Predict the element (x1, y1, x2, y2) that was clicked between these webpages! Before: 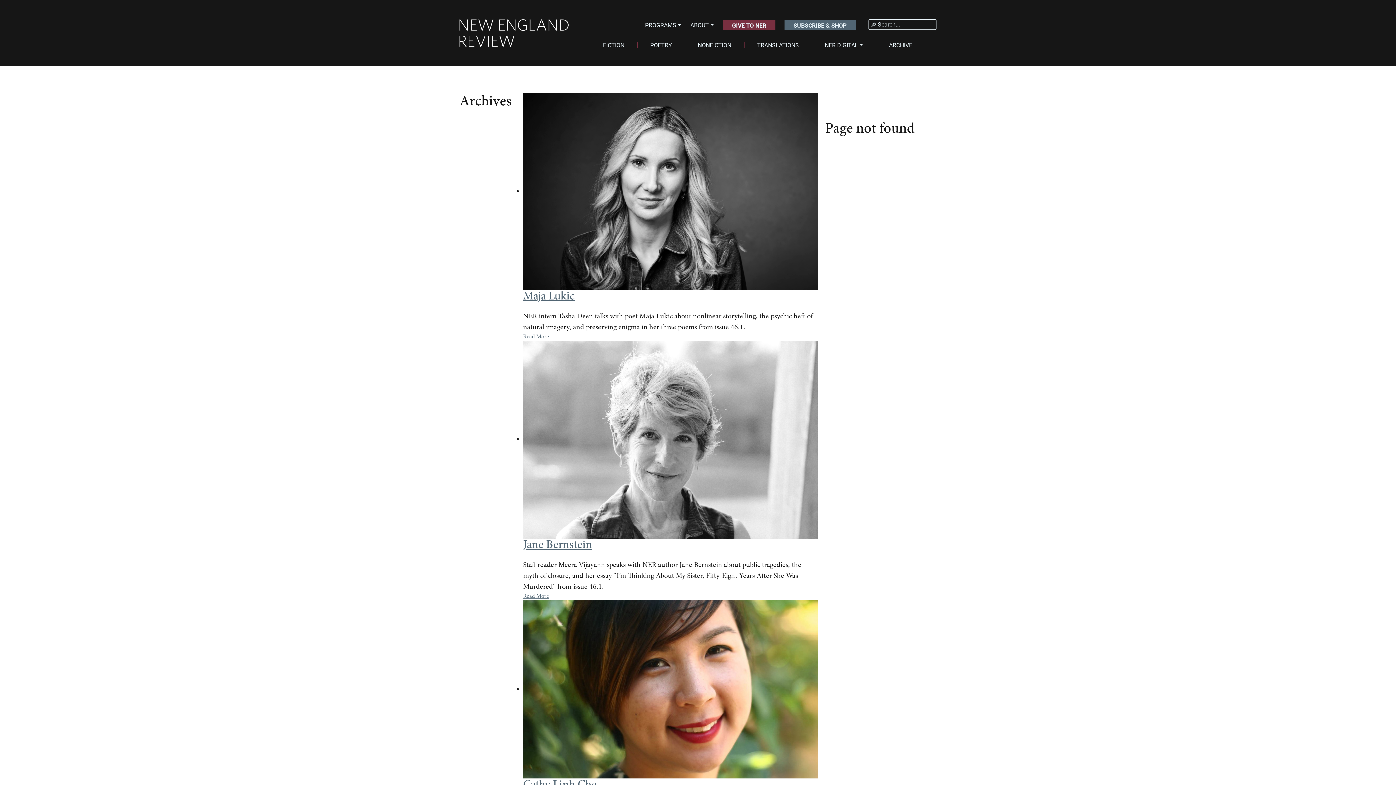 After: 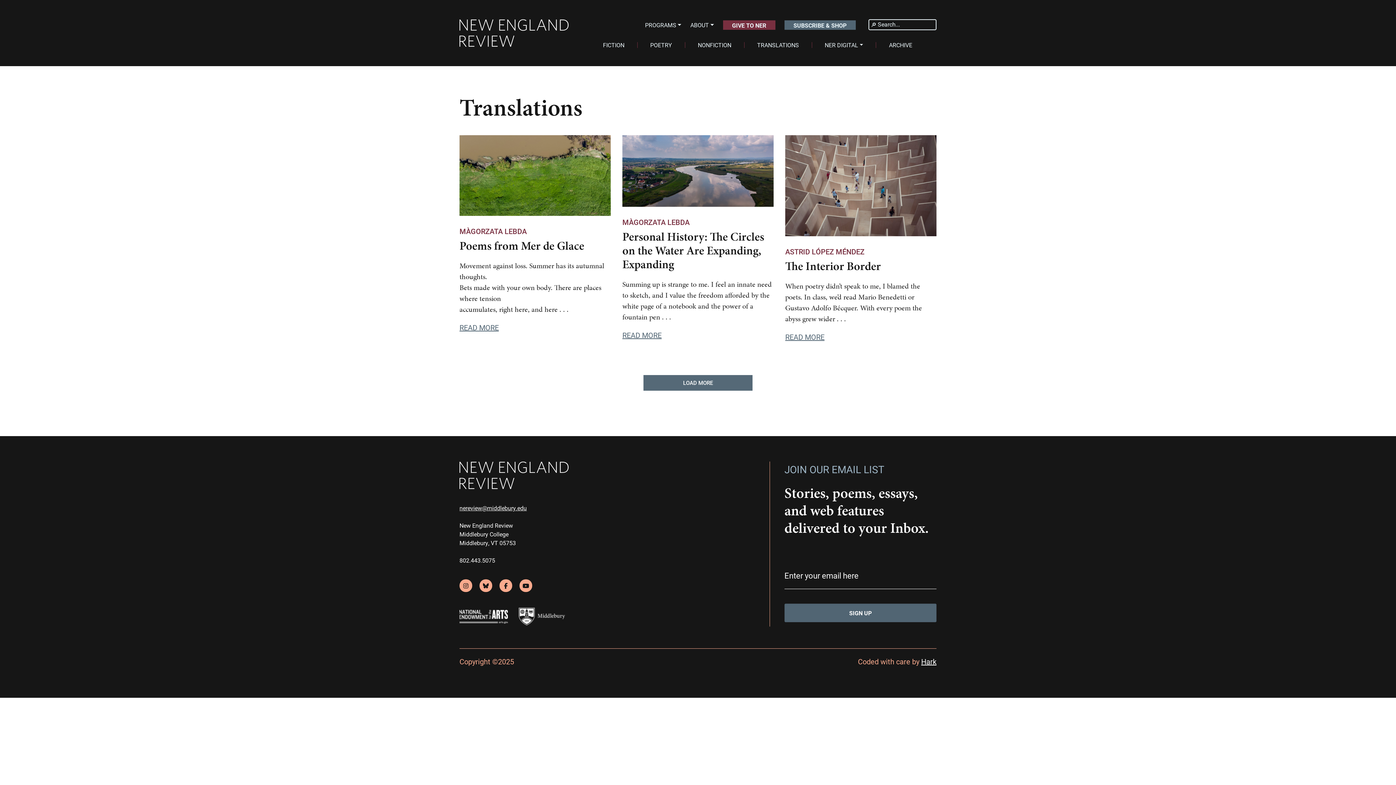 Action: label: TRANSLATIONS bbox: (757, 42, 799, 48)